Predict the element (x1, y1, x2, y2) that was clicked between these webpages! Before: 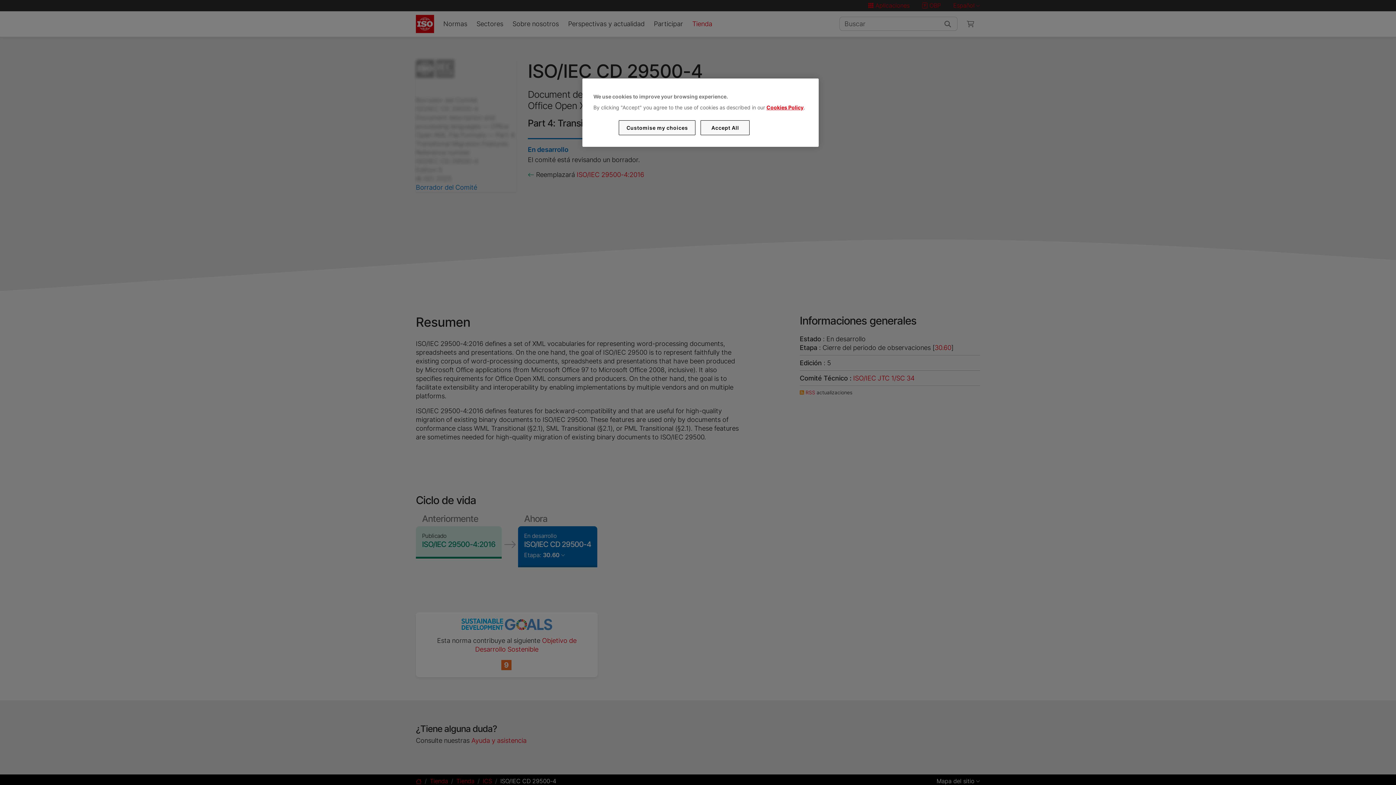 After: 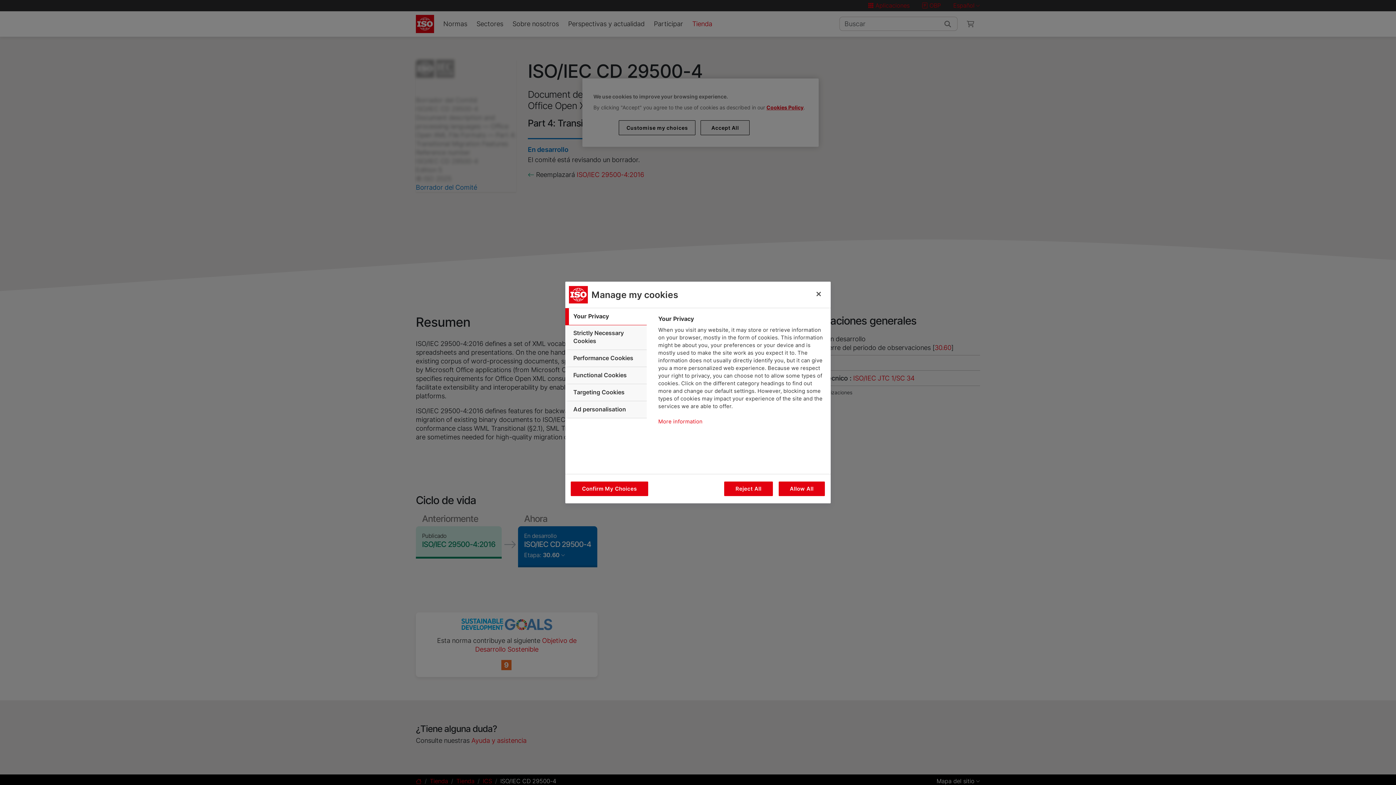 Action: bbox: (619, 120, 695, 135) label: Customise my choices